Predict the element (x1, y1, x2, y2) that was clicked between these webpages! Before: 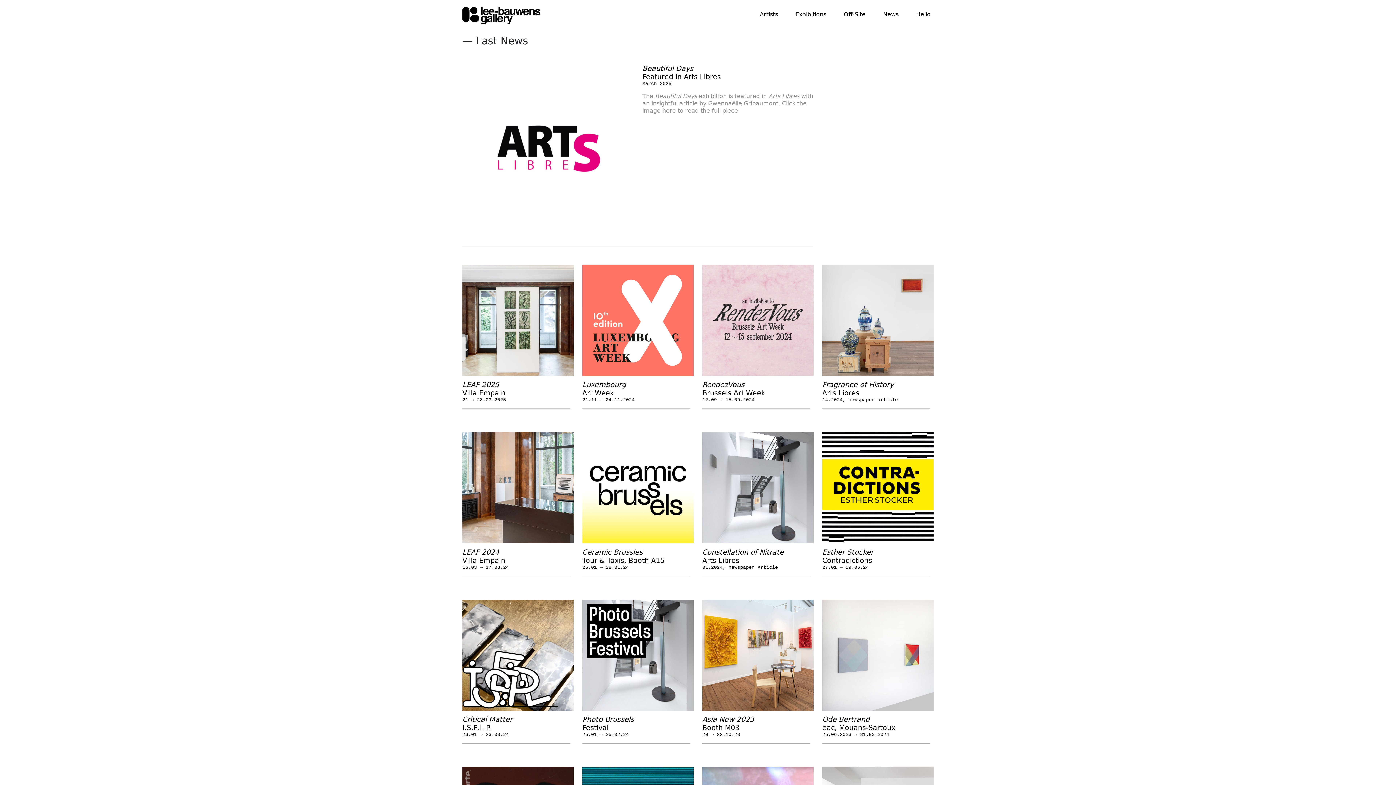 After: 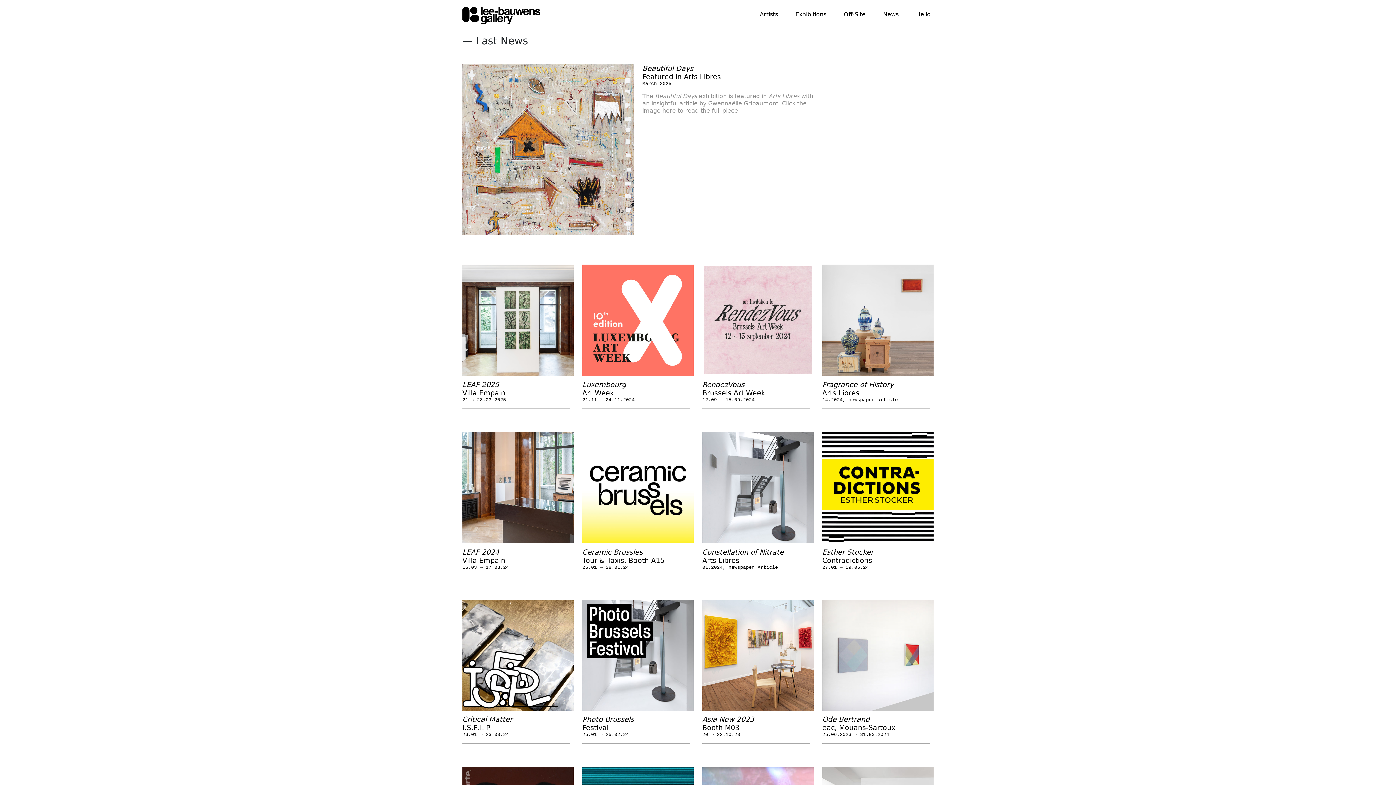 Action: label: RendezVous
Brussels Art Week

12.09 → 15.09.2024 bbox: (702, 318, 813, 403)